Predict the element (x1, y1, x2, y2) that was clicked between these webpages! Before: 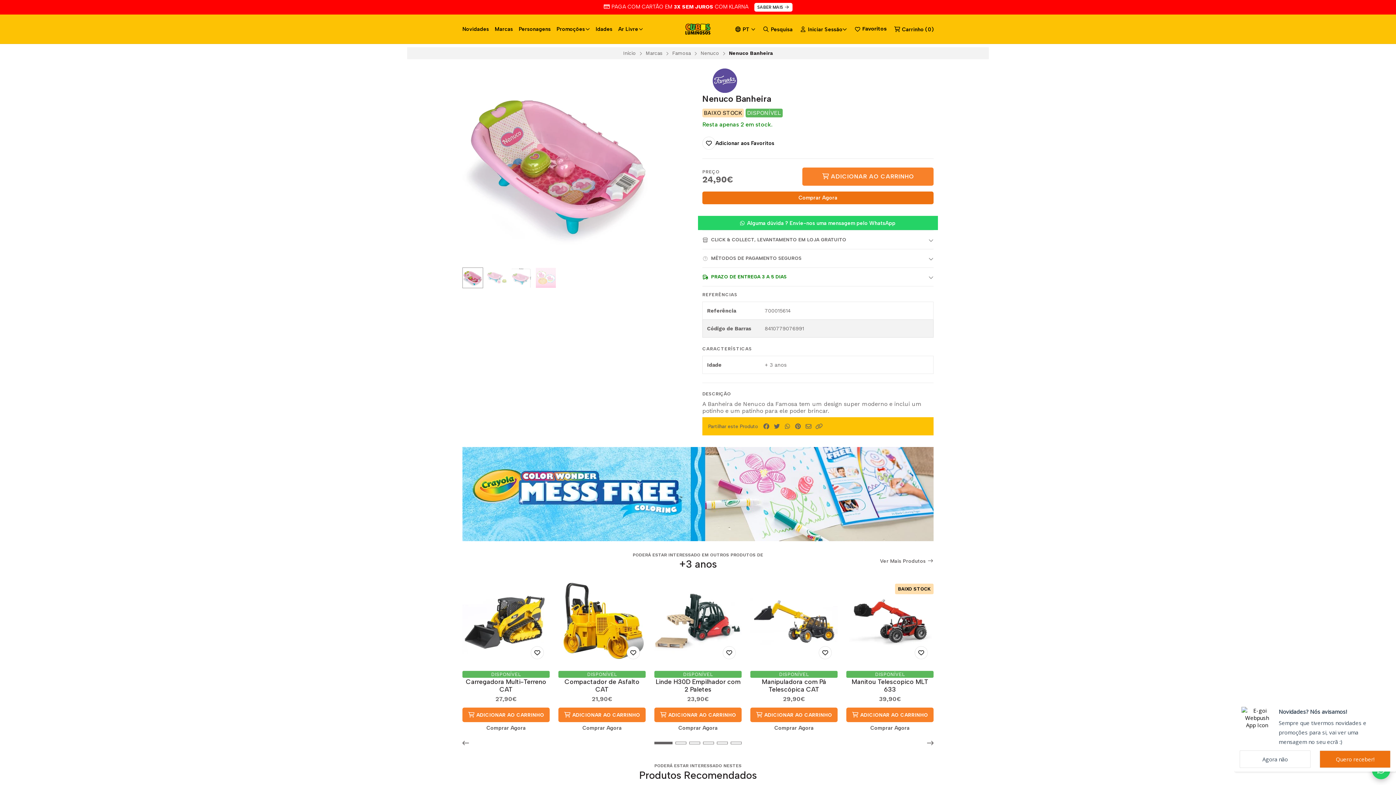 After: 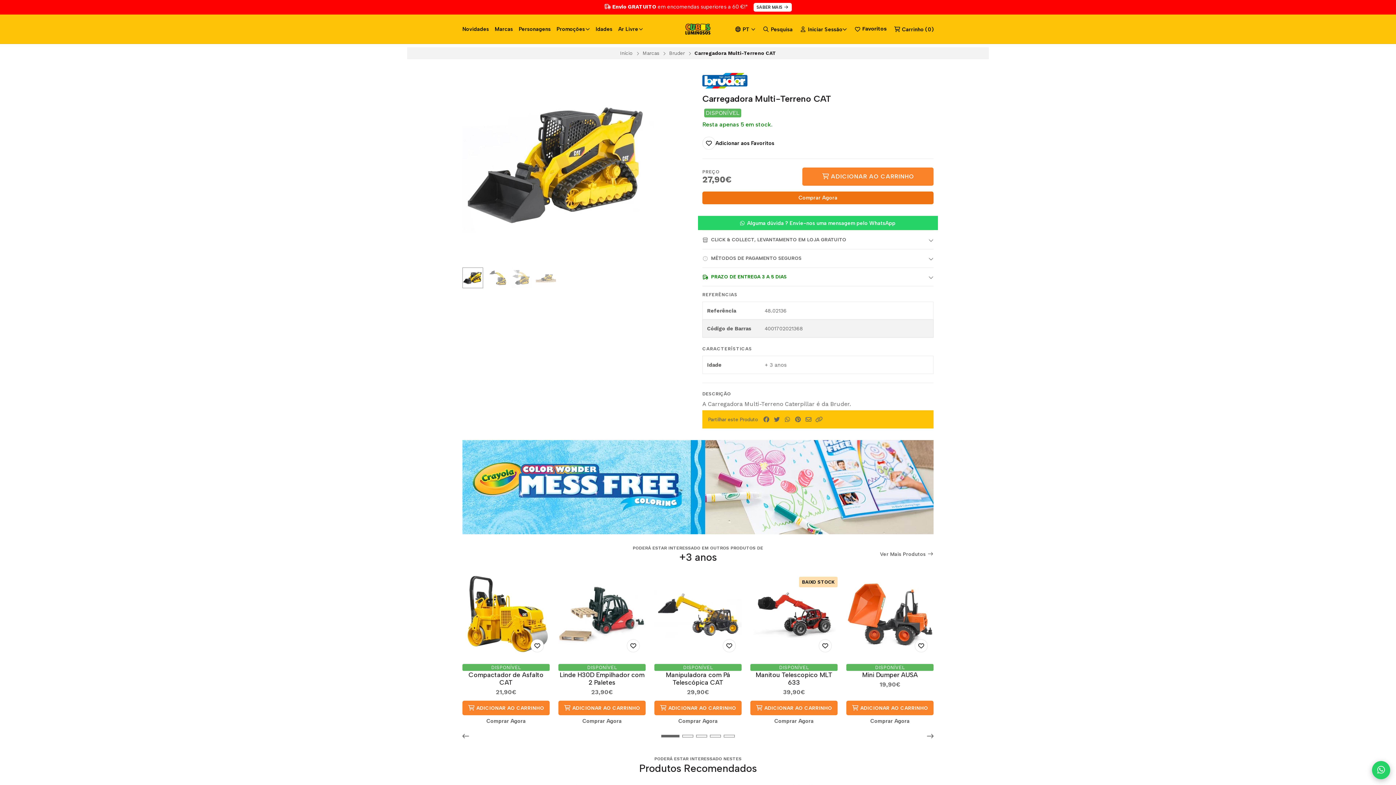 Action: bbox: (462, 578, 549, 665)